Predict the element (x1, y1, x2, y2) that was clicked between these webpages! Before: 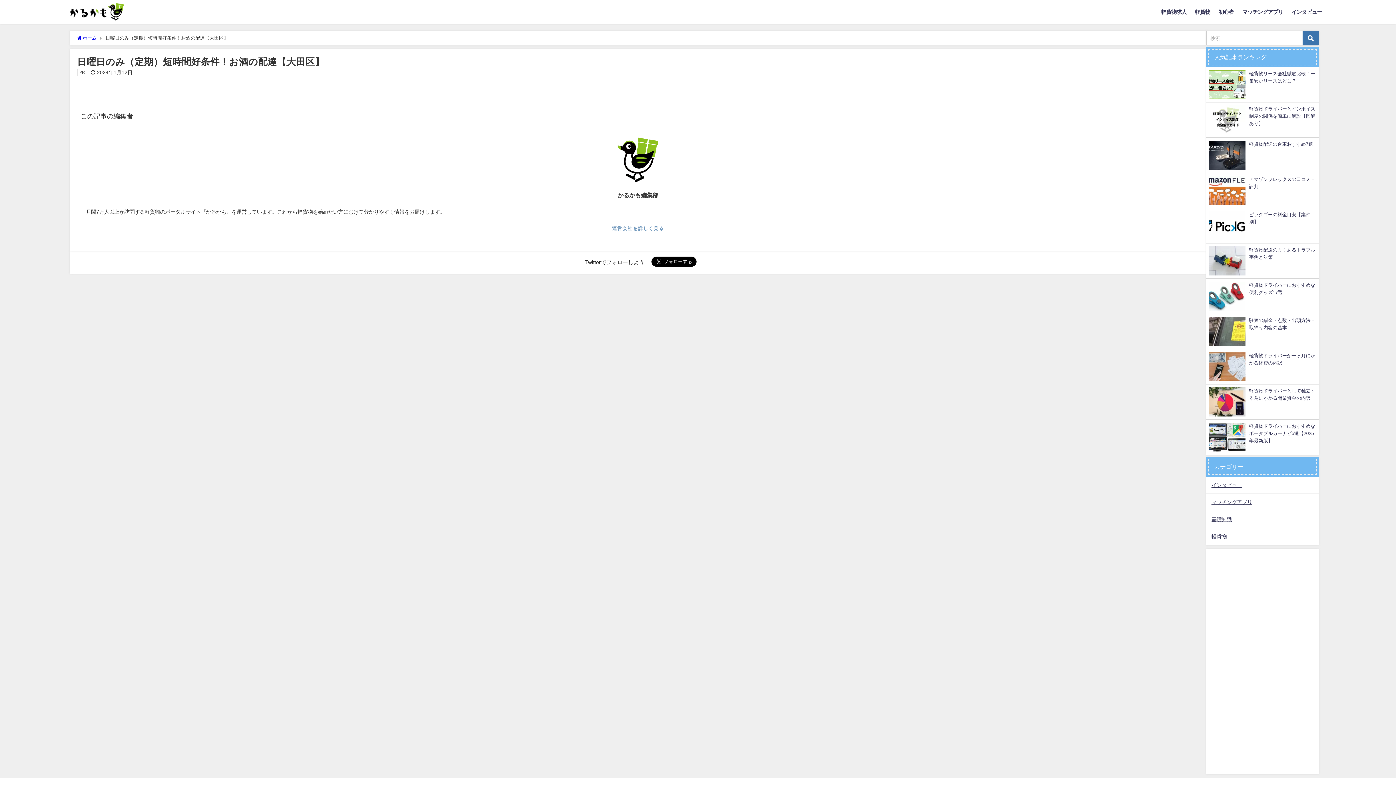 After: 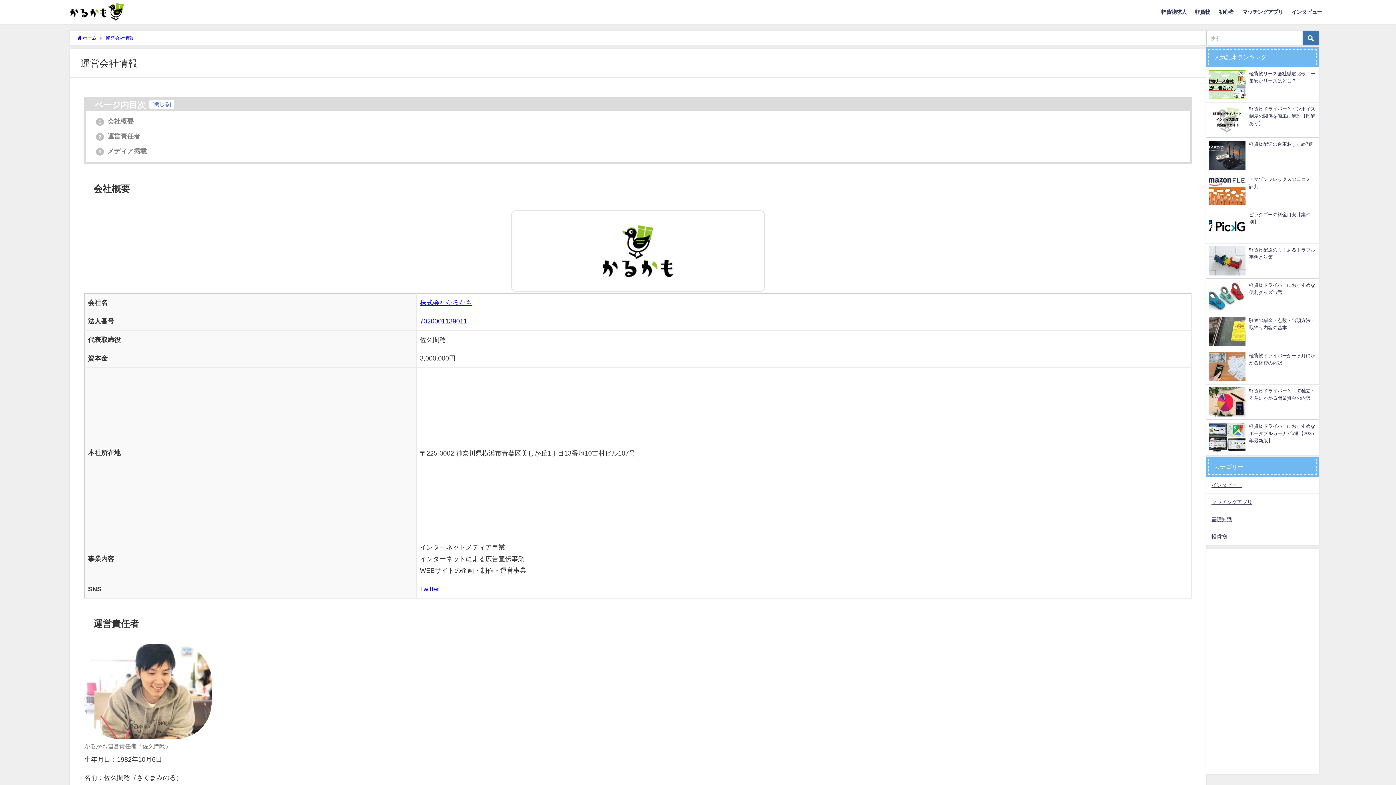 Action: label: 運営会社を詳しく見る bbox: (193, 222, 1082, 234)